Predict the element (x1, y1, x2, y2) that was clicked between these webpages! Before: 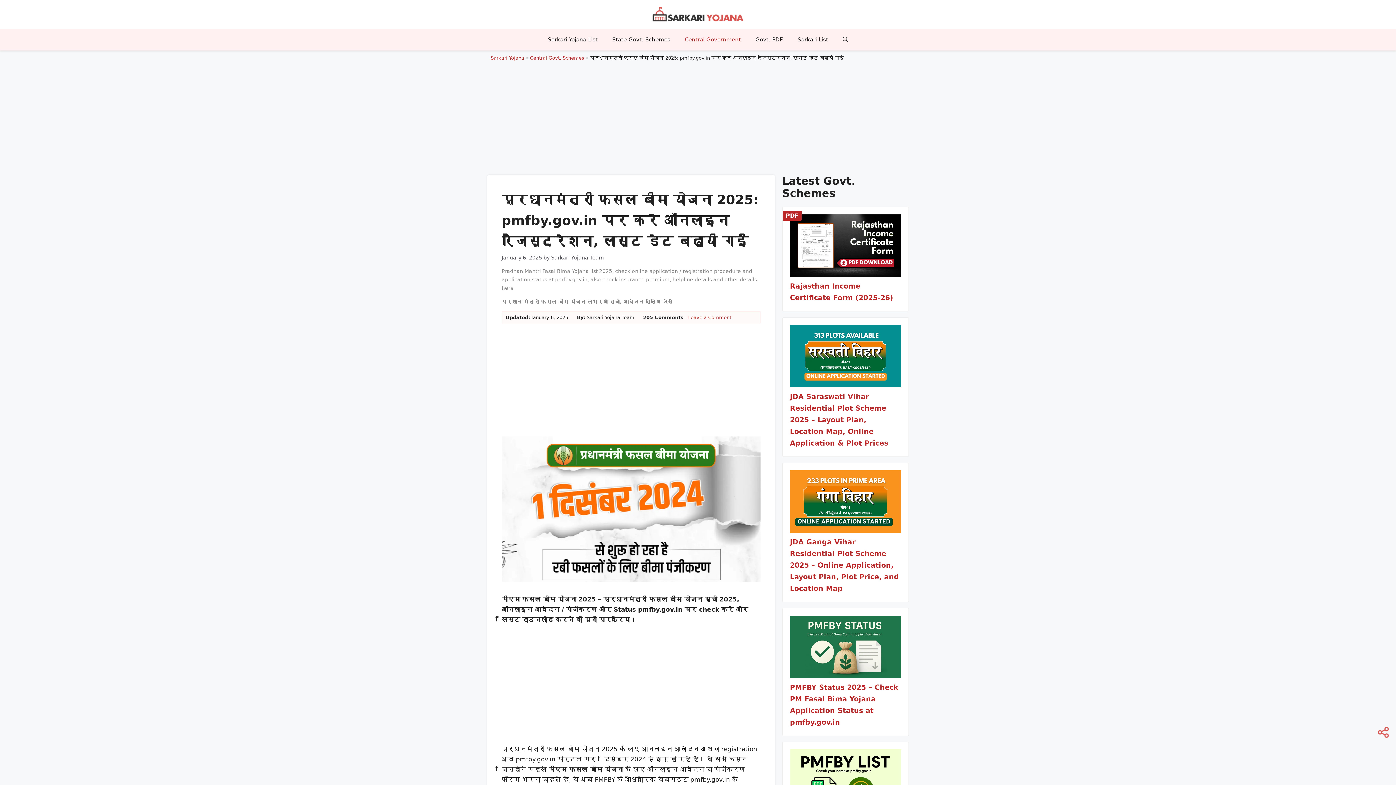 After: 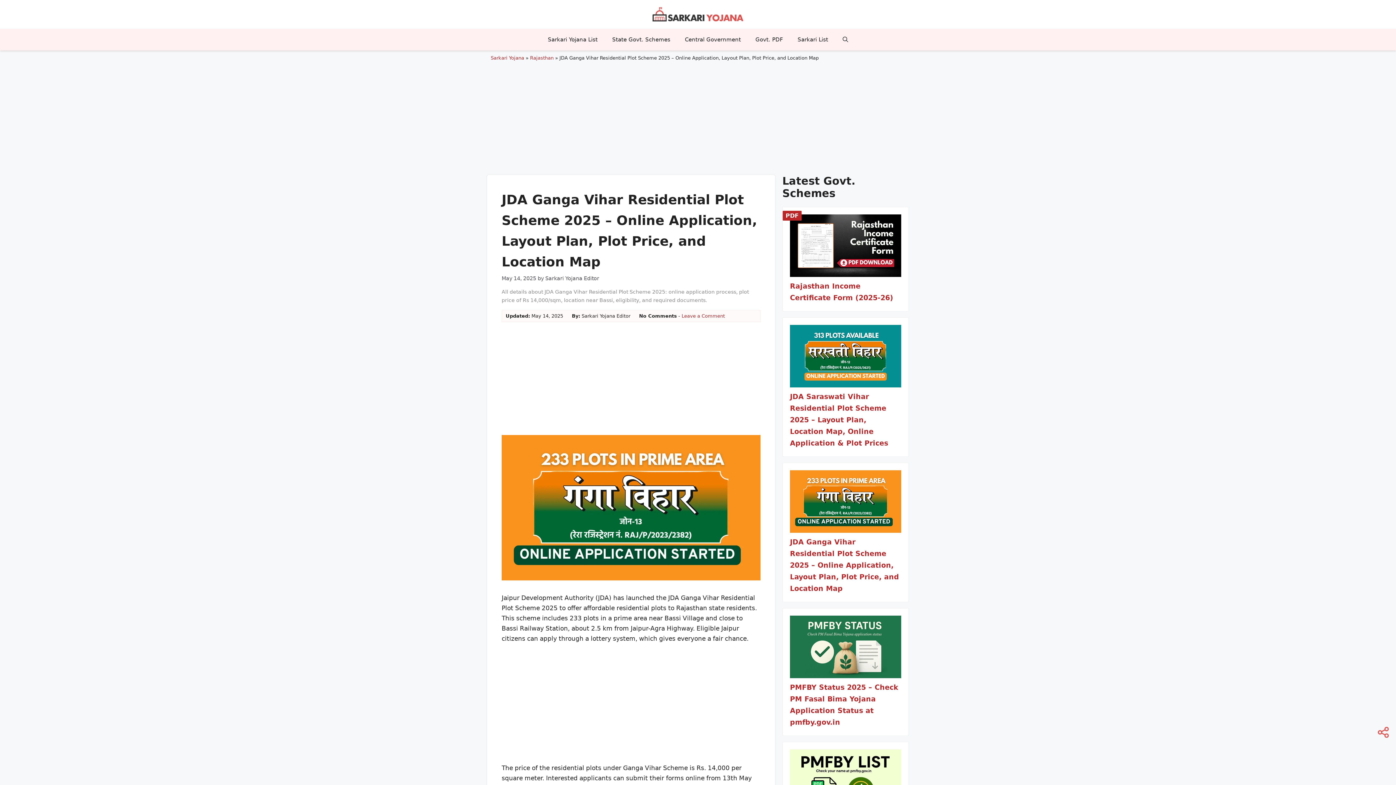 Action: bbox: (782, 462, 909, 602) label:  JDA Ganga Vihar Residential Plot Scheme 2025 – Online Application, Layout Plan, Plot Price, and Location Map